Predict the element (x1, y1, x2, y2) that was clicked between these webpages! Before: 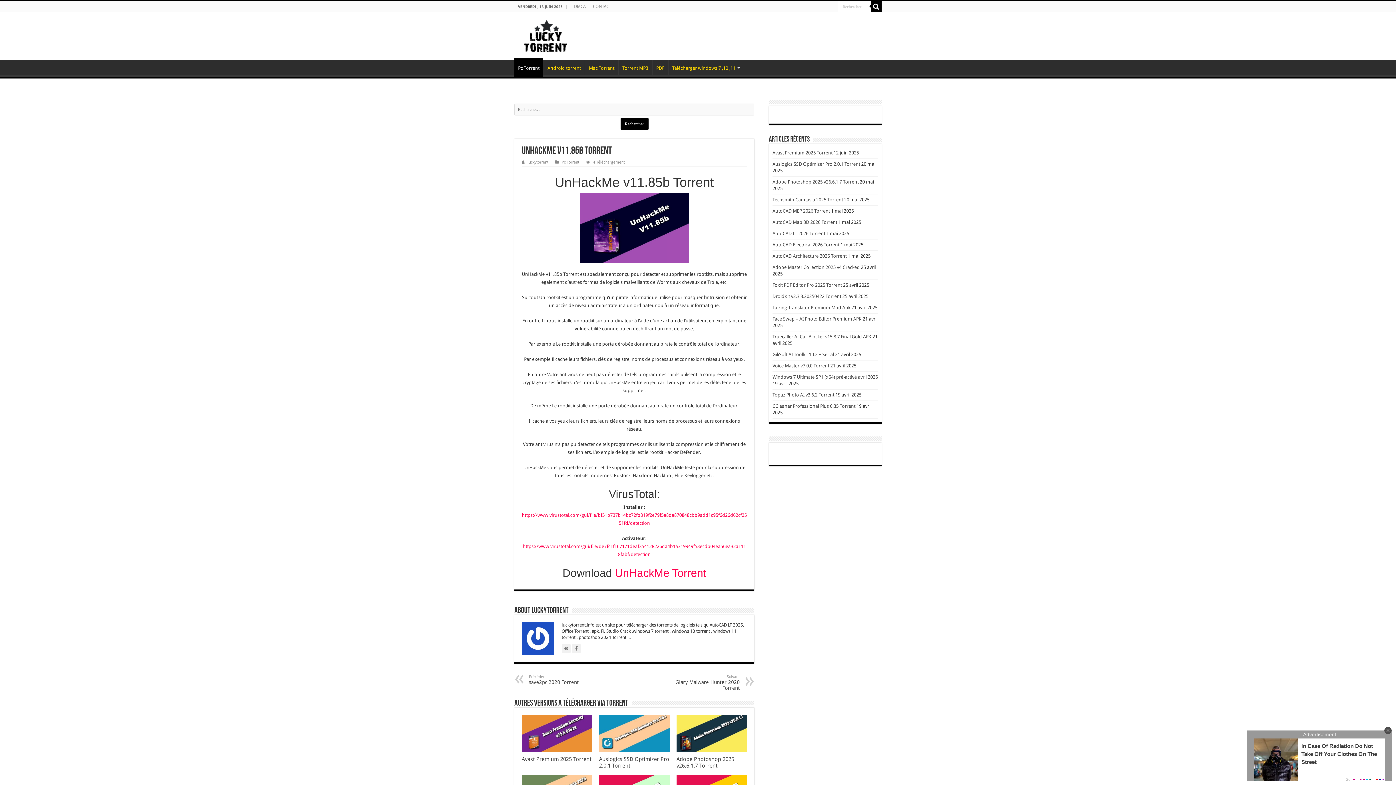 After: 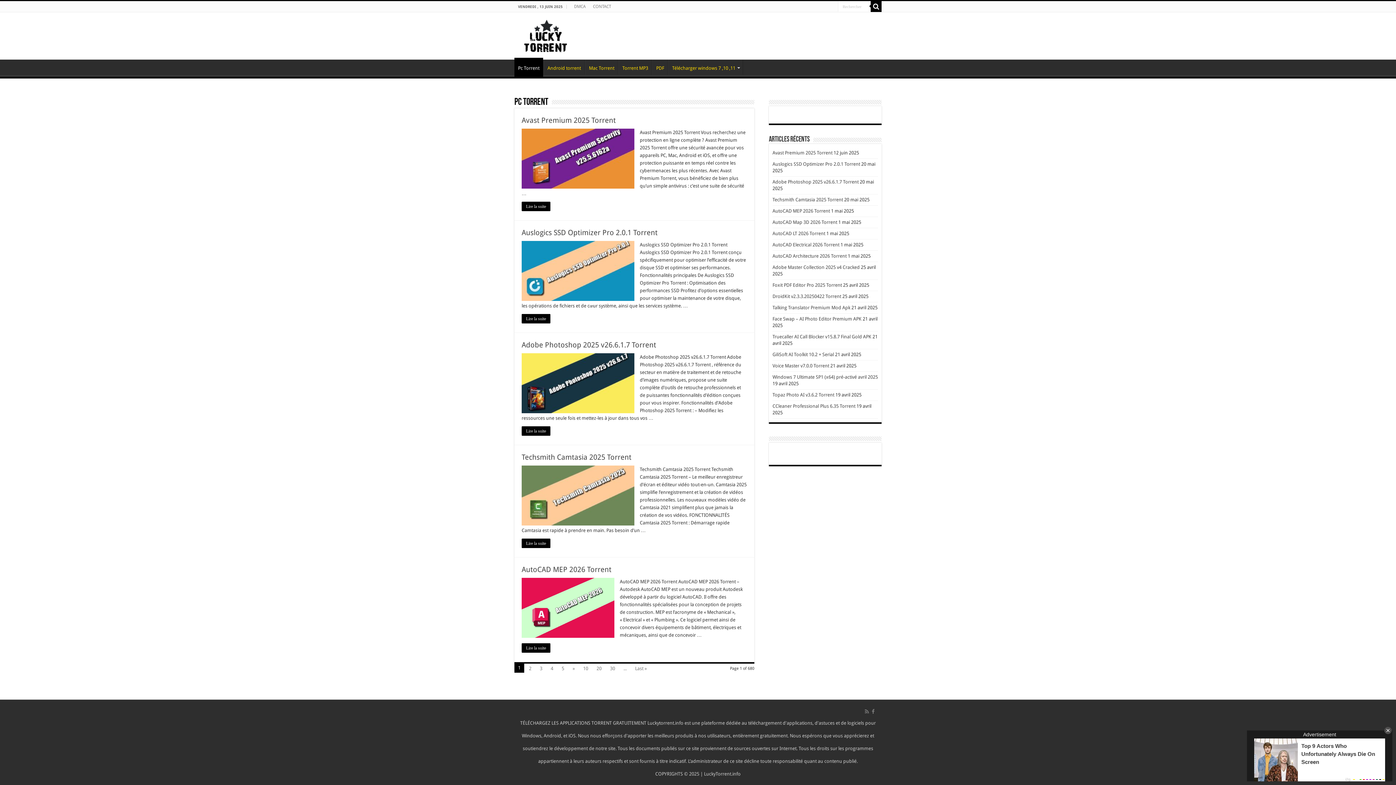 Action: bbox: (514, 57, 543, 76) label: Pc Torrent